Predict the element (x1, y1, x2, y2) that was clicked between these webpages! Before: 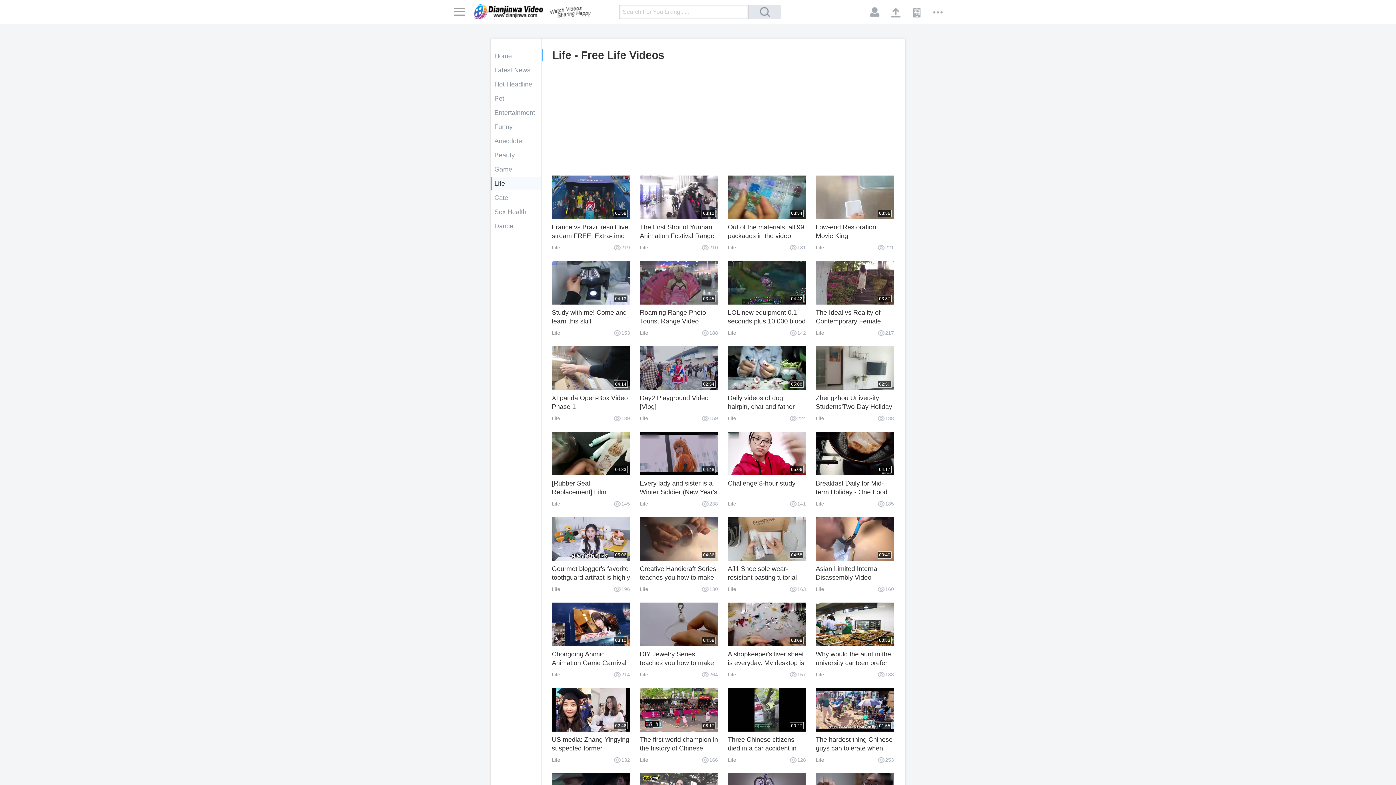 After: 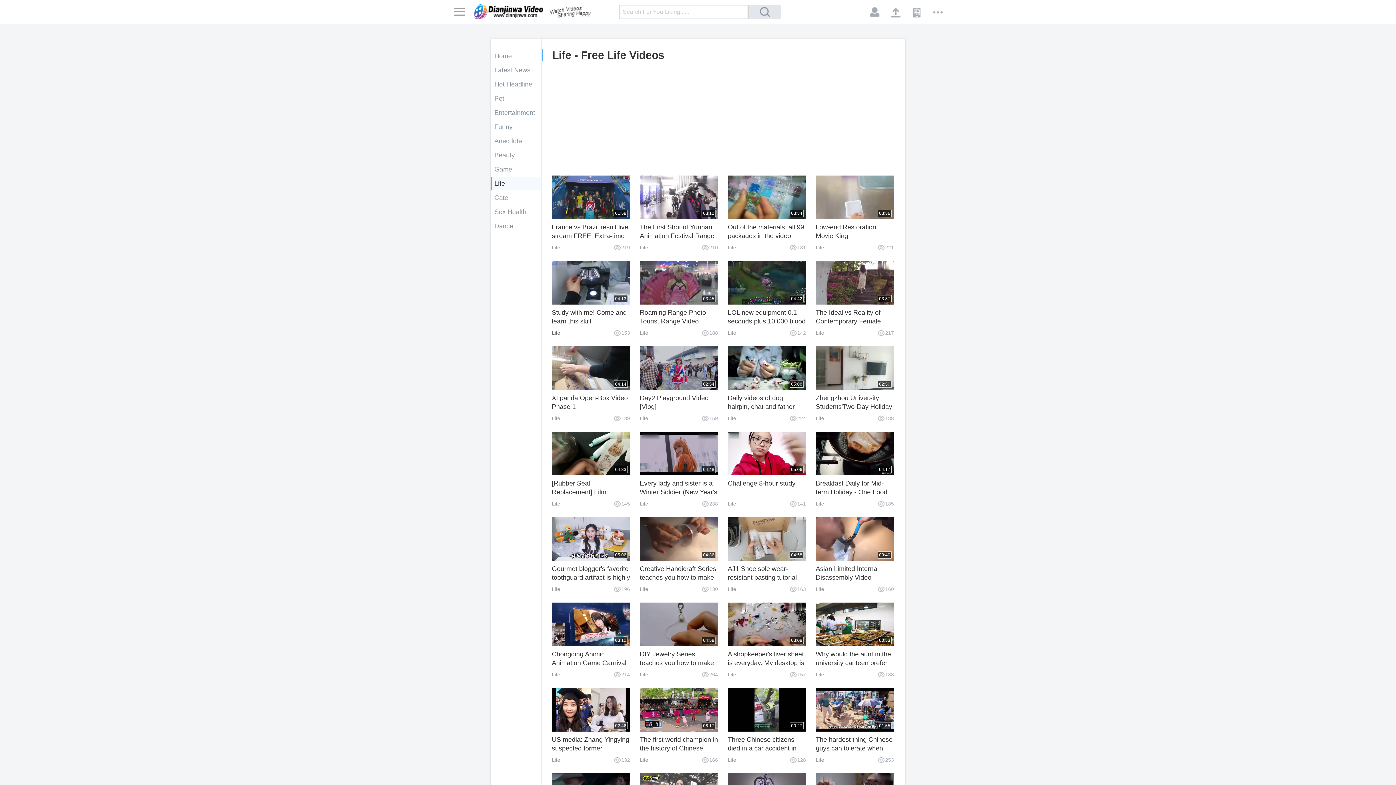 Action: label: Life bbox: (552, 330, 560, 336)